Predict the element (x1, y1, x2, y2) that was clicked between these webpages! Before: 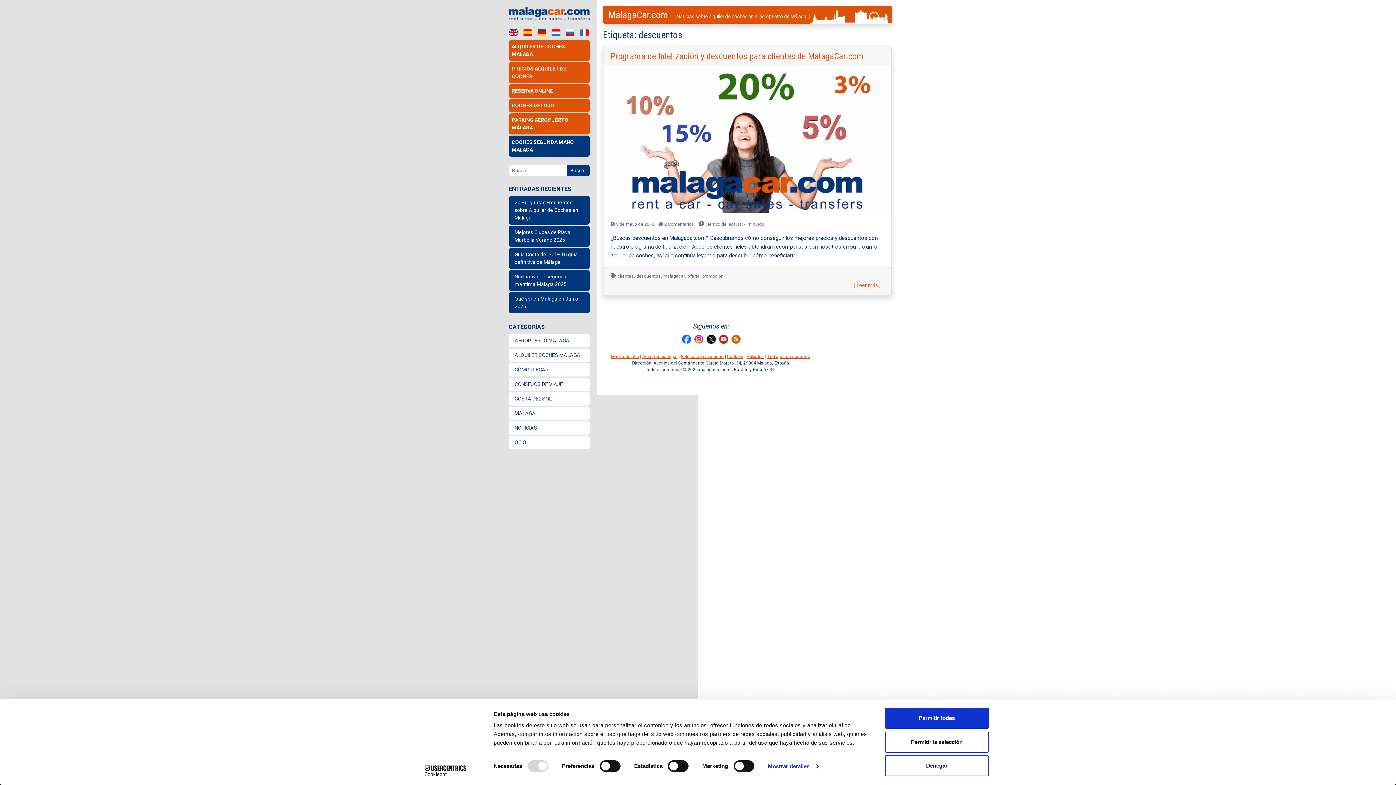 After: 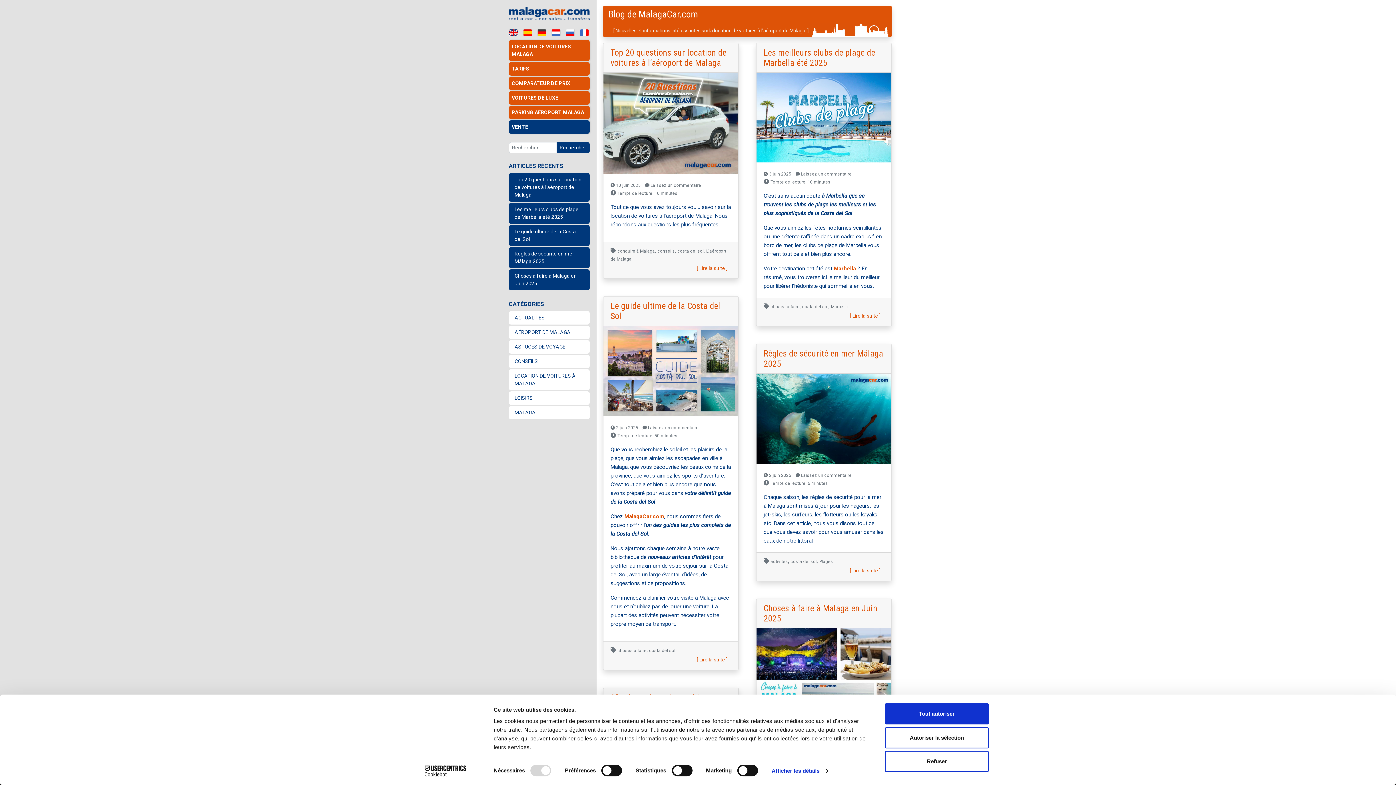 Action: bbox: (579, 29, 588, 35)